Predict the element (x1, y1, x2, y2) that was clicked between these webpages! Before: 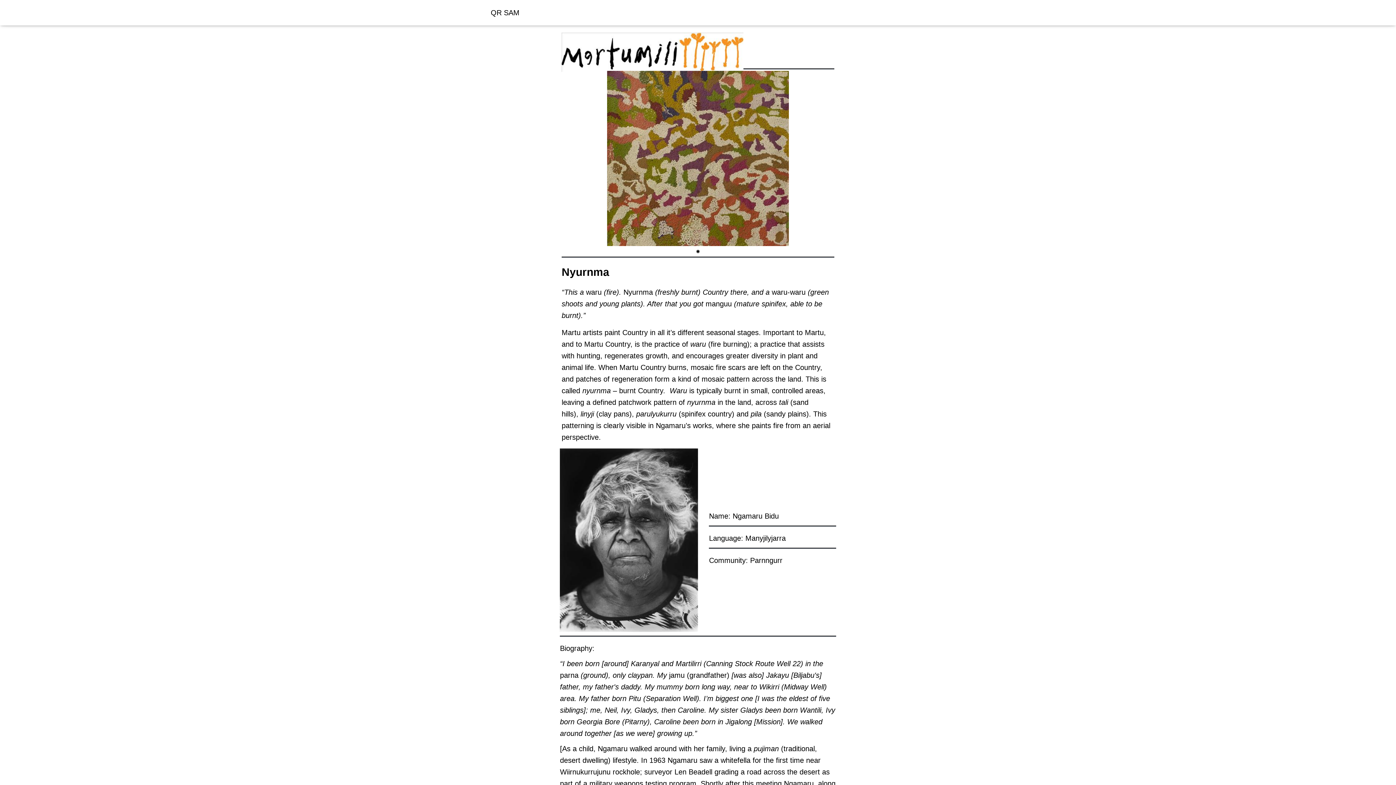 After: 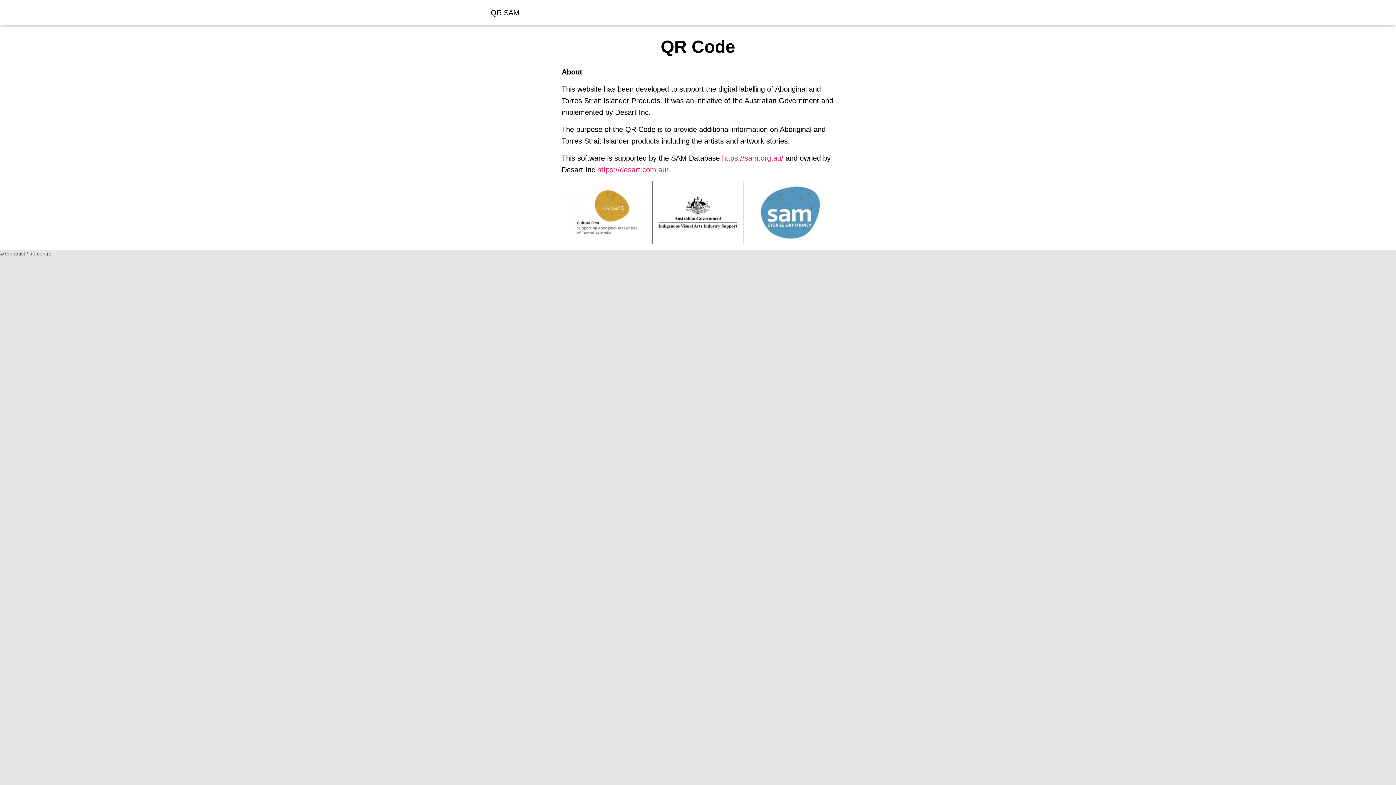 Action: bbox: (485, 3, 525, 21) label: QR SAM